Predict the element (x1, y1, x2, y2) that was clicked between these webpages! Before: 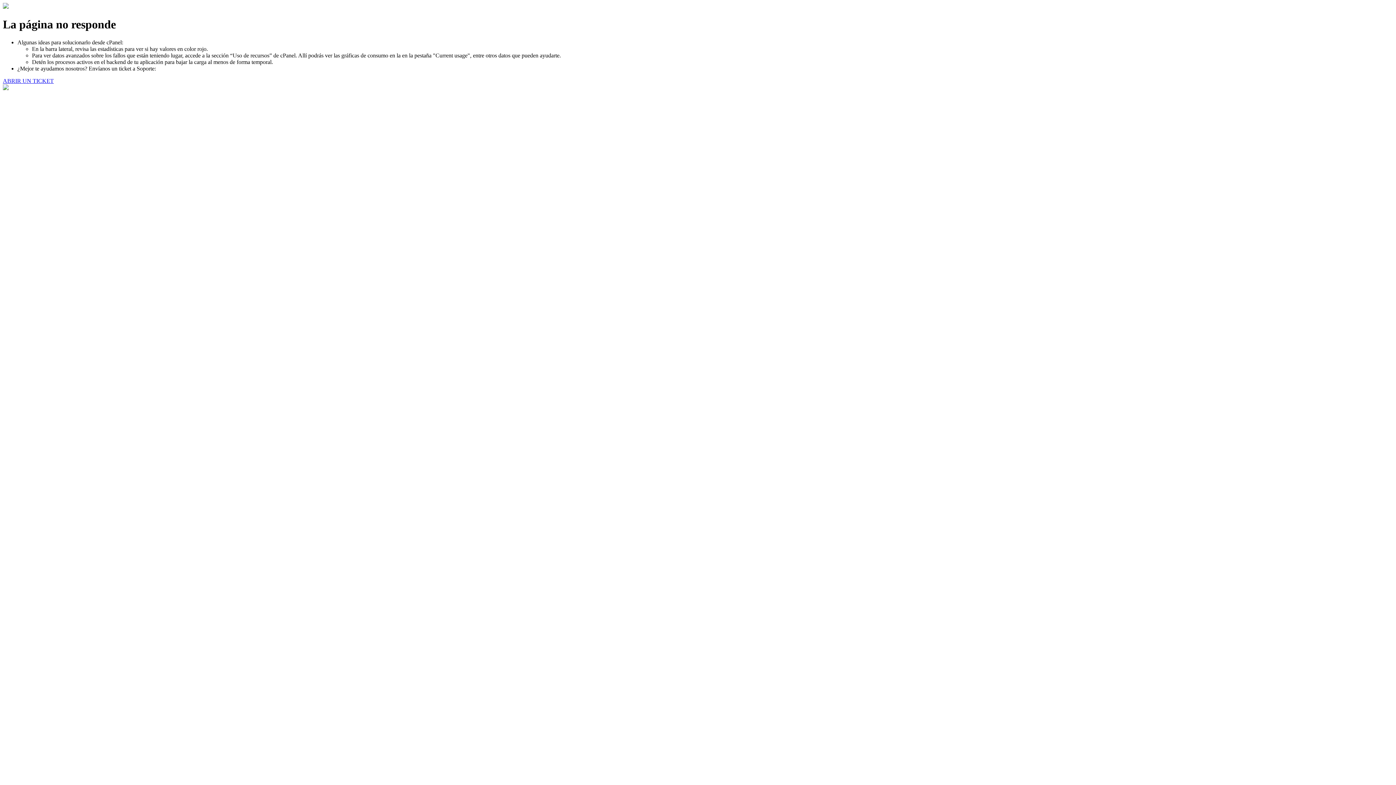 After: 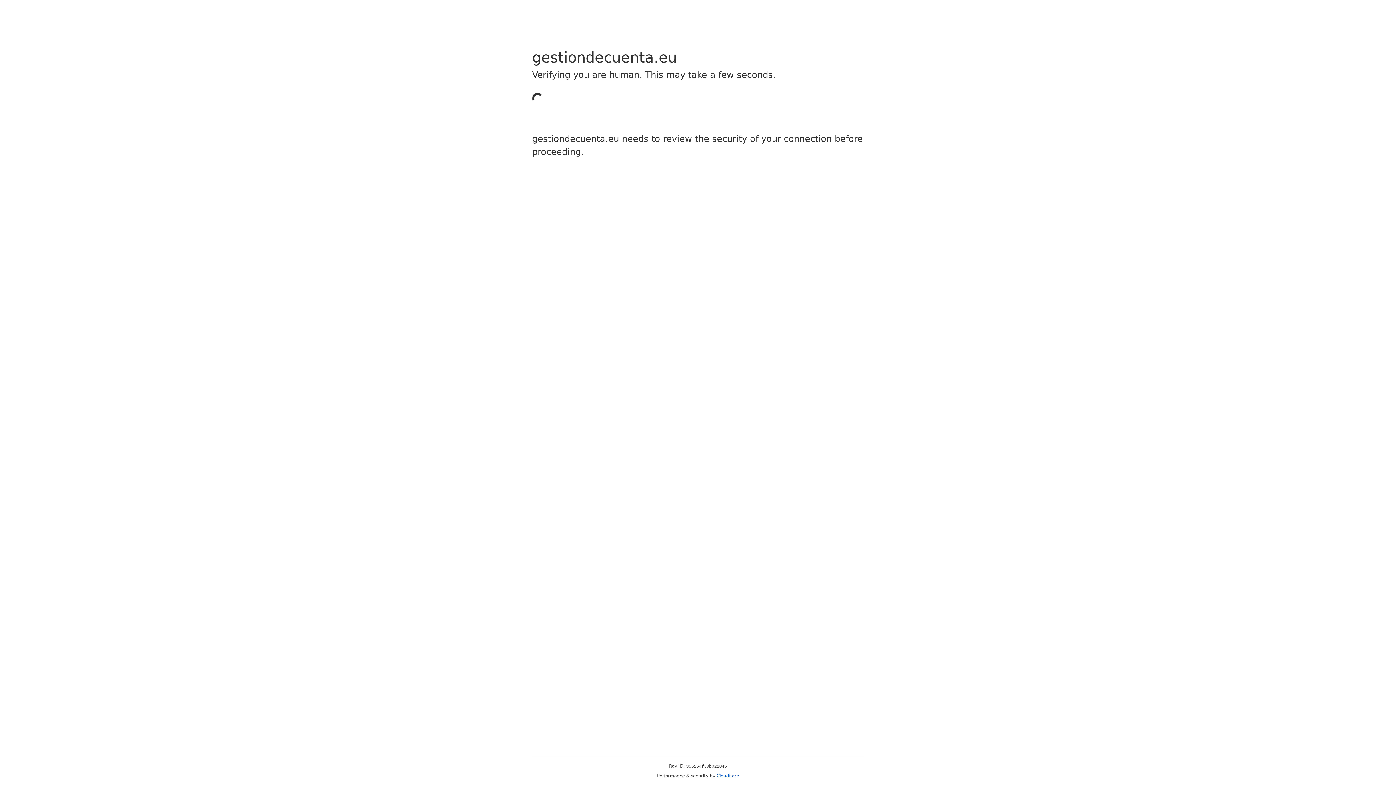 Action: bbox: (2, 77, 53, 83) label: ABRIR UN TICKET